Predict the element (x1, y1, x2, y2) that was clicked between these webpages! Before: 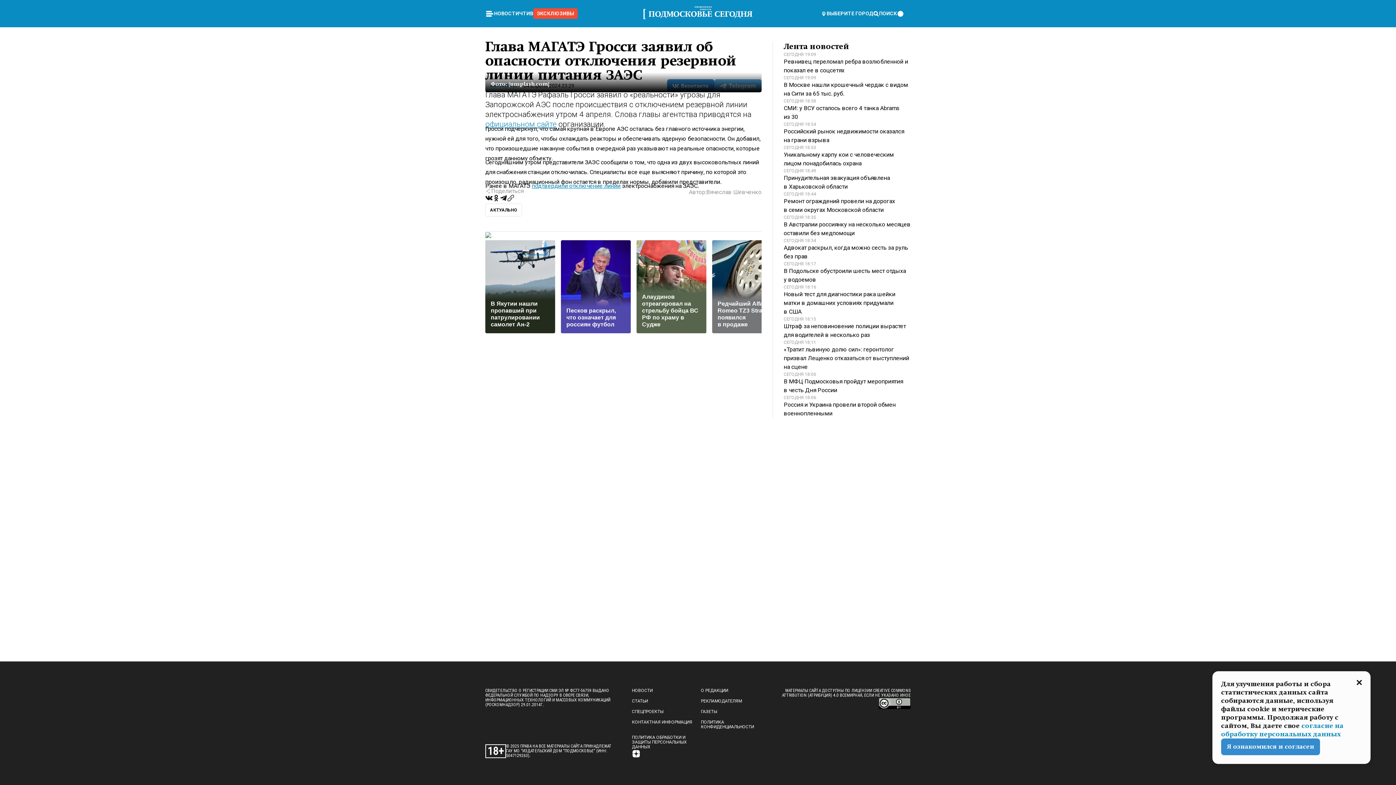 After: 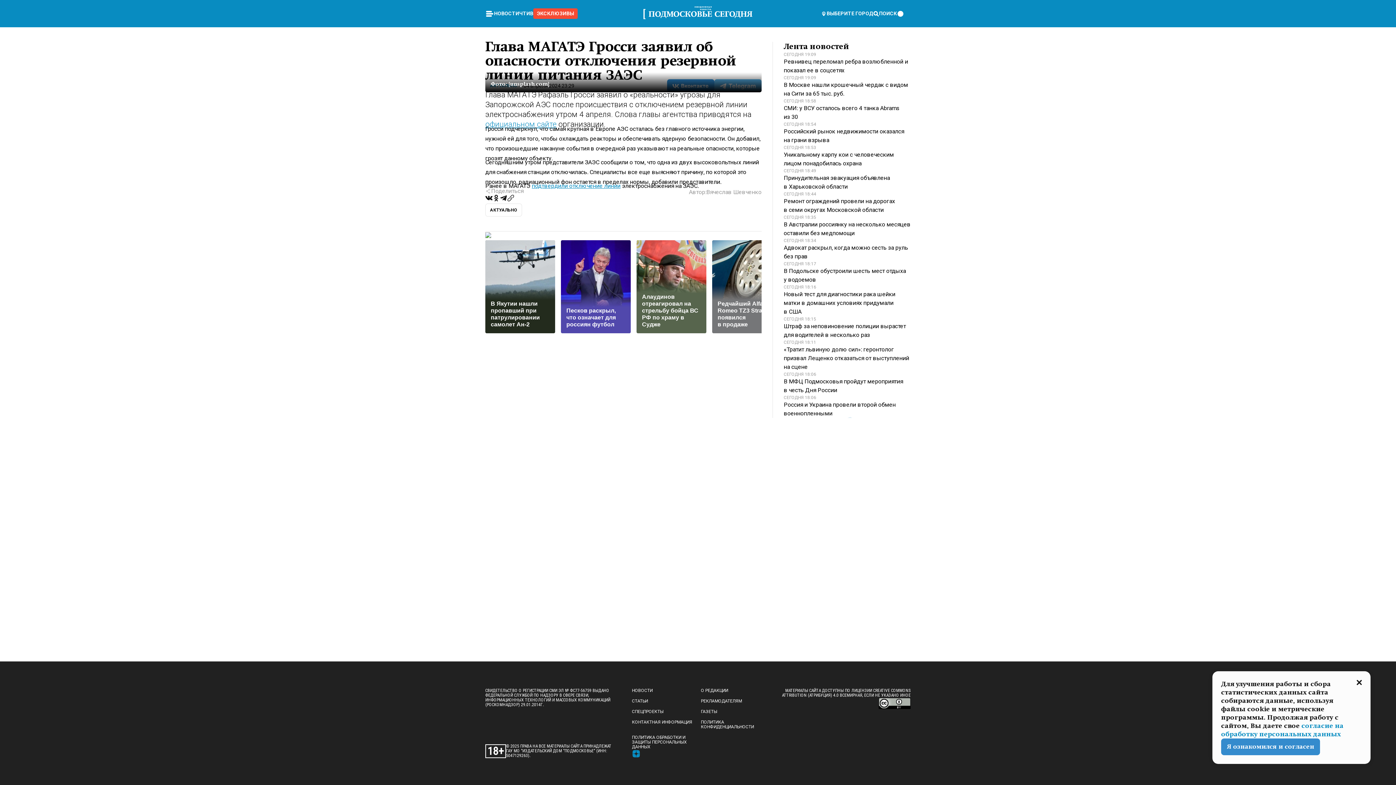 Action: bbox: (632, 750, 640, 760)